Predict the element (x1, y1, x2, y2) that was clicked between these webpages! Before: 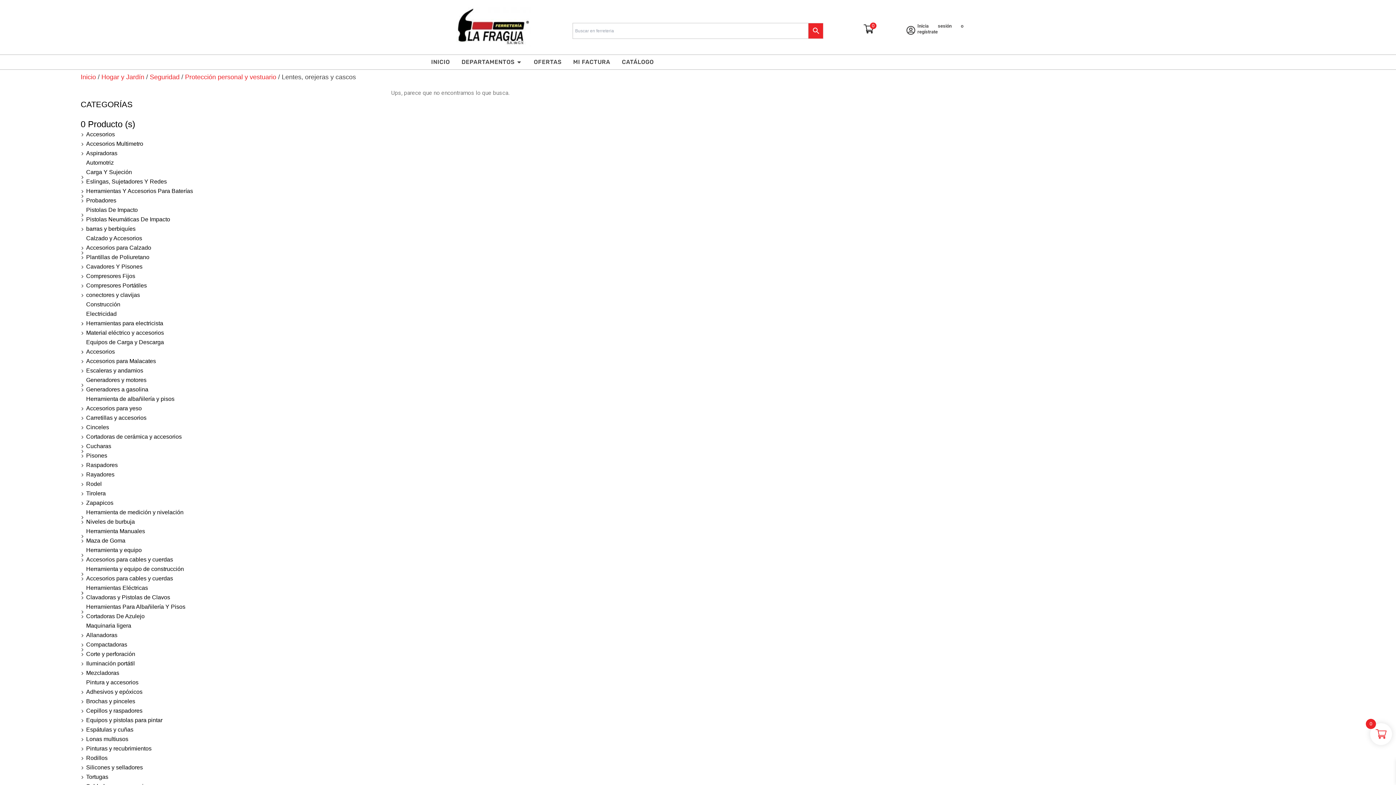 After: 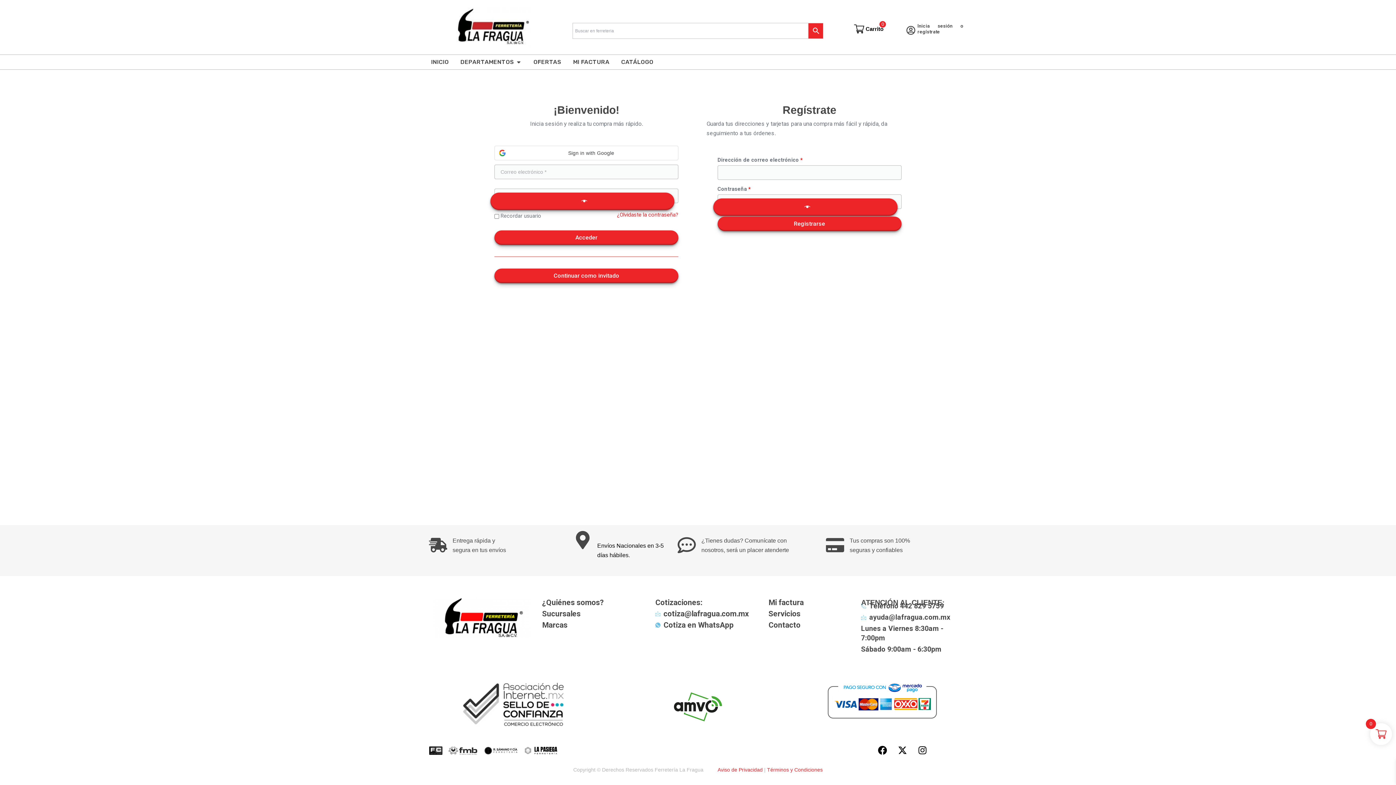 Action: bbox: (906, 25, 915, 34)